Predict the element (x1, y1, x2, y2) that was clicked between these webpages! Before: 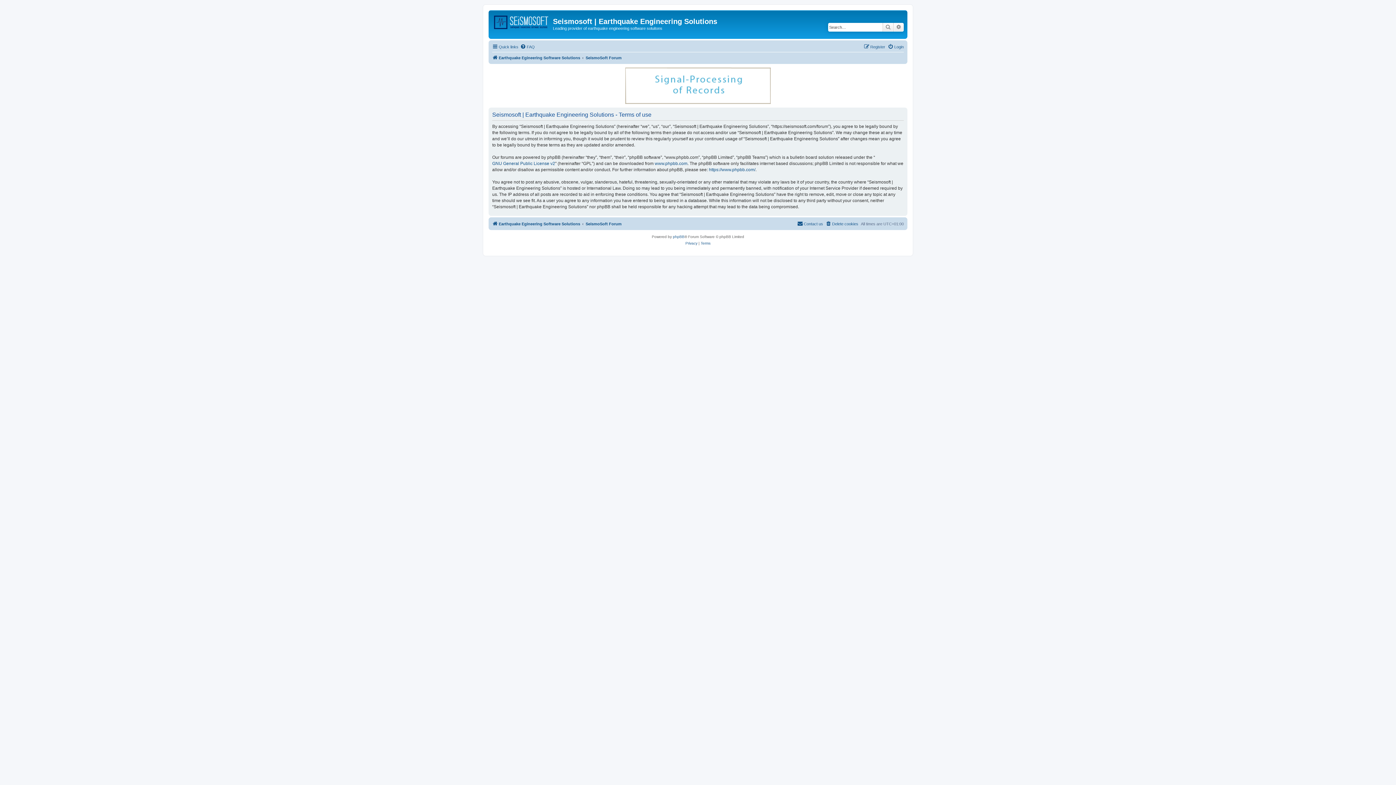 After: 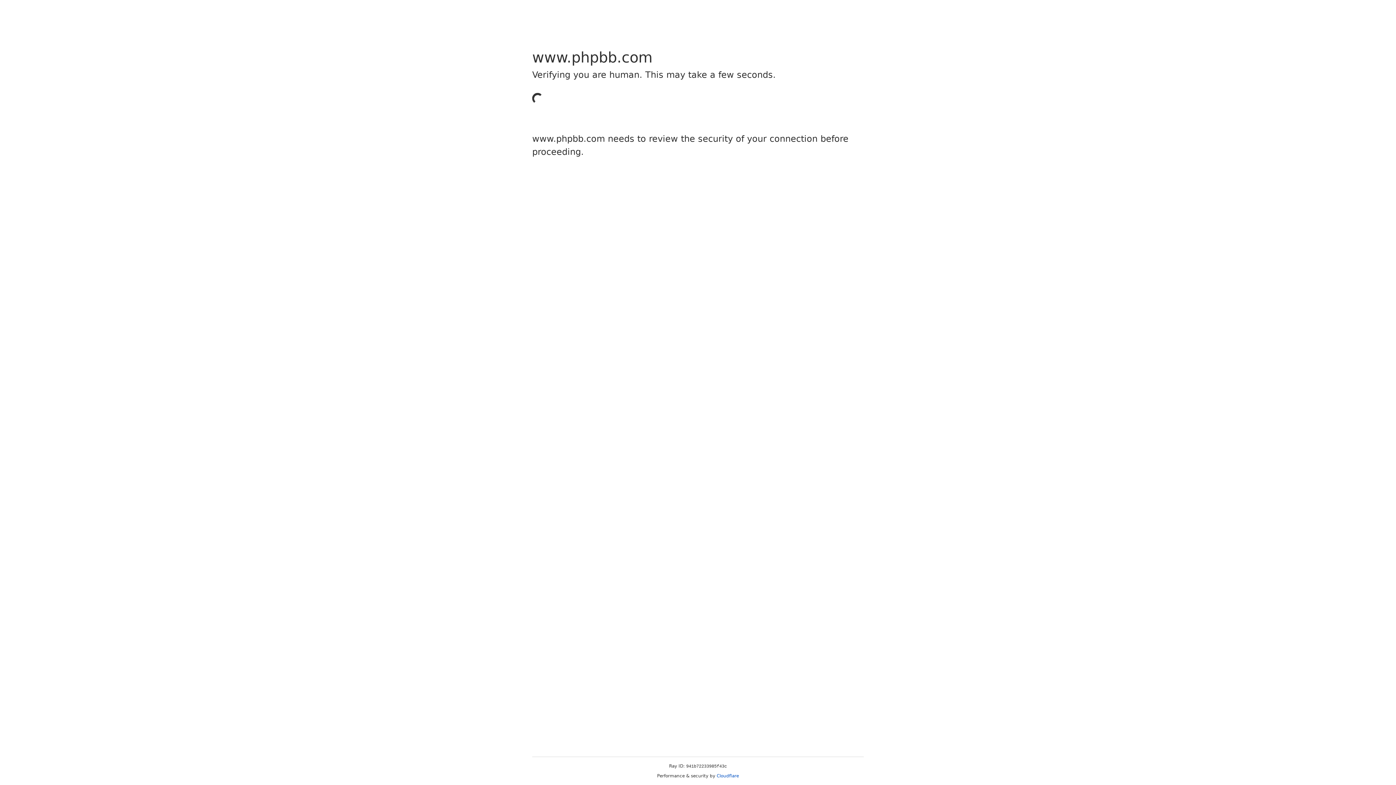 Action: label: https://www.phpbb.com/ bbox: (709, 166, 755, 172)